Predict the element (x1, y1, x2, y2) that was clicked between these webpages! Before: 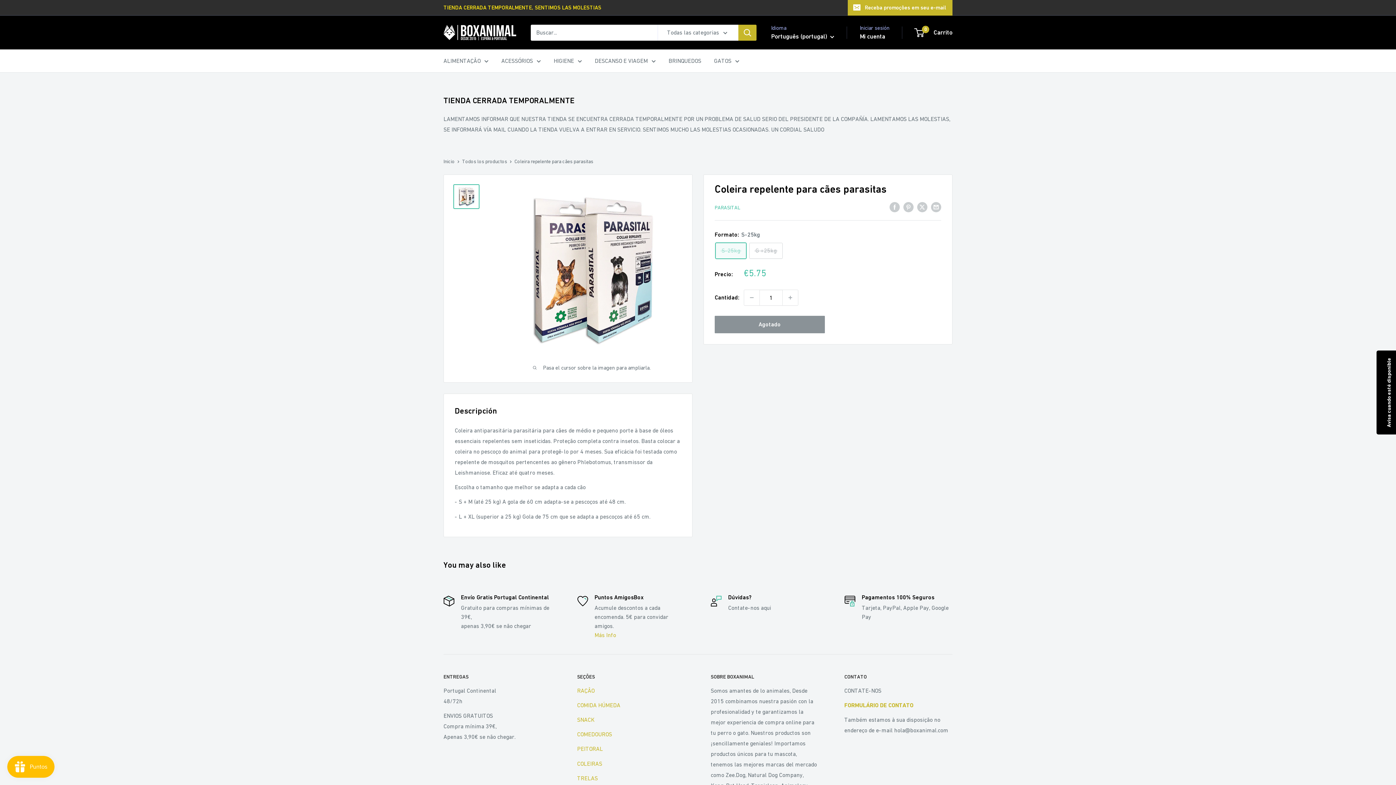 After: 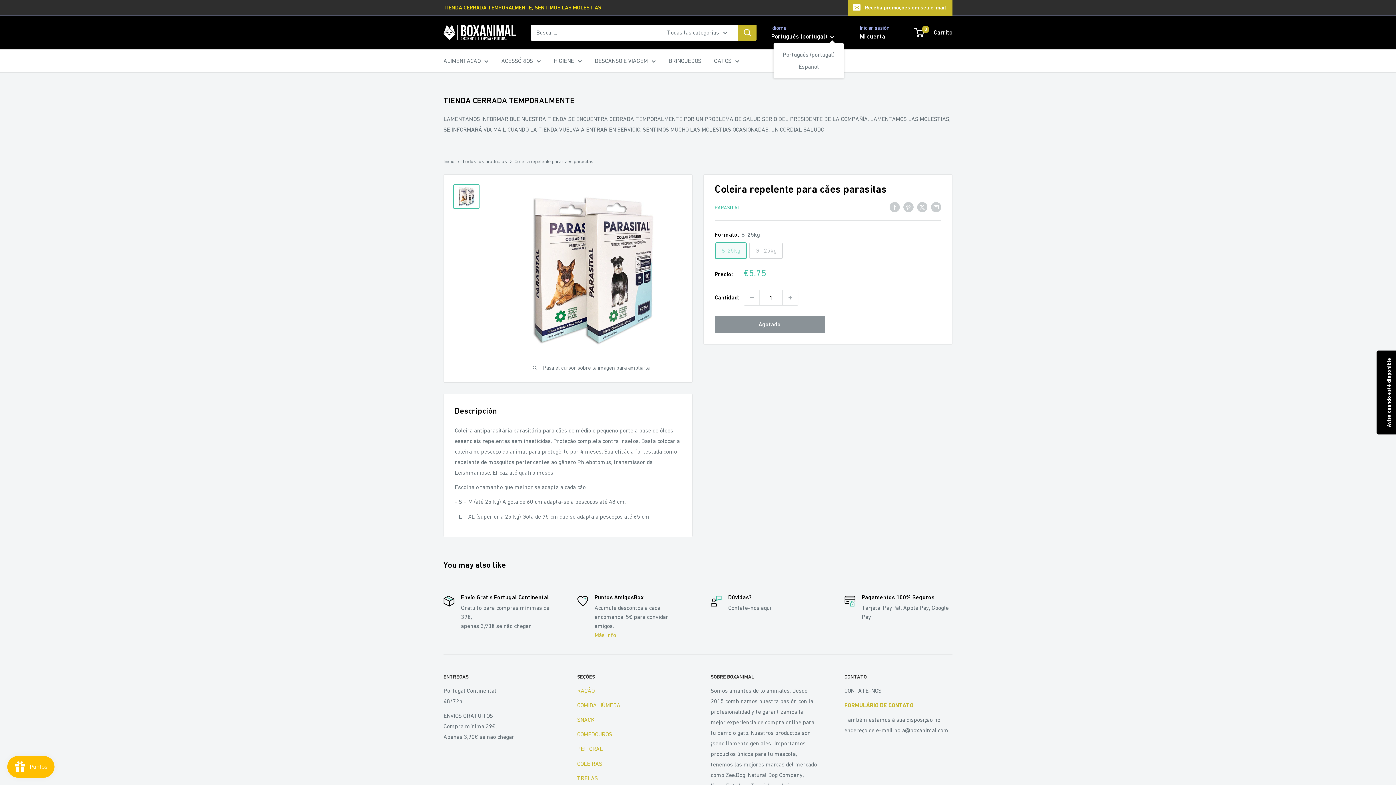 Action: label: Português (portugal)  bbox: (771, 30, 834, 42)